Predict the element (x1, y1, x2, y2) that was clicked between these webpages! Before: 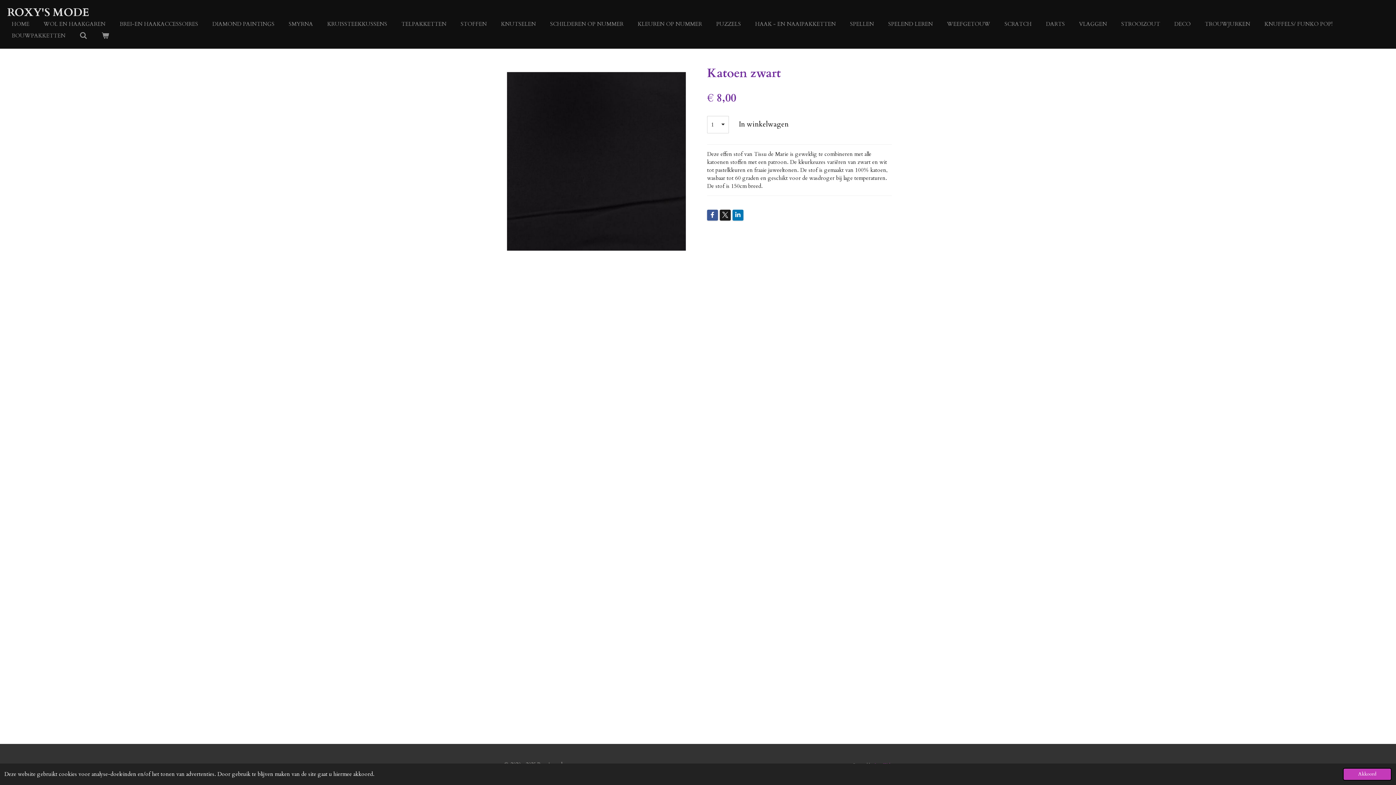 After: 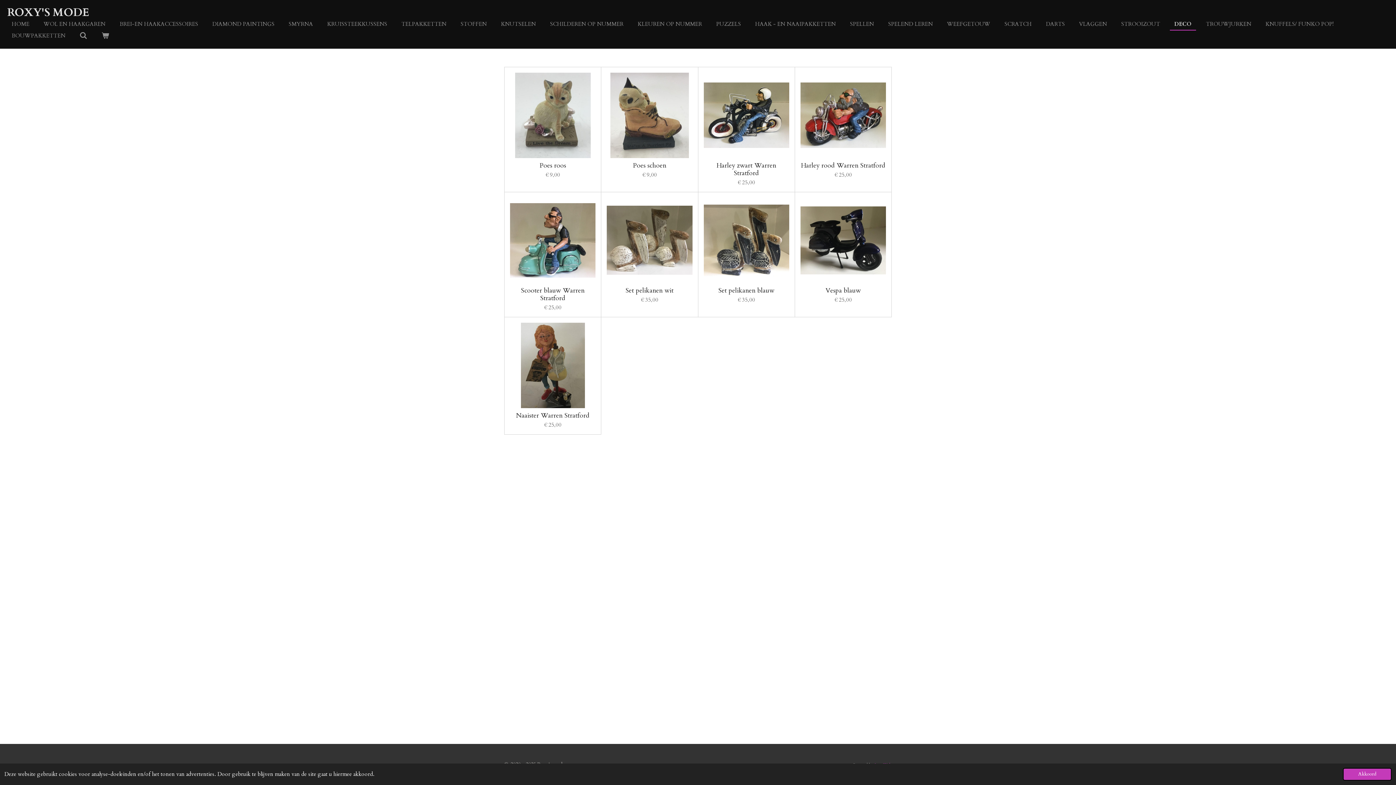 Action: bbox: (1170, 18, 1195, 29) label: DECO